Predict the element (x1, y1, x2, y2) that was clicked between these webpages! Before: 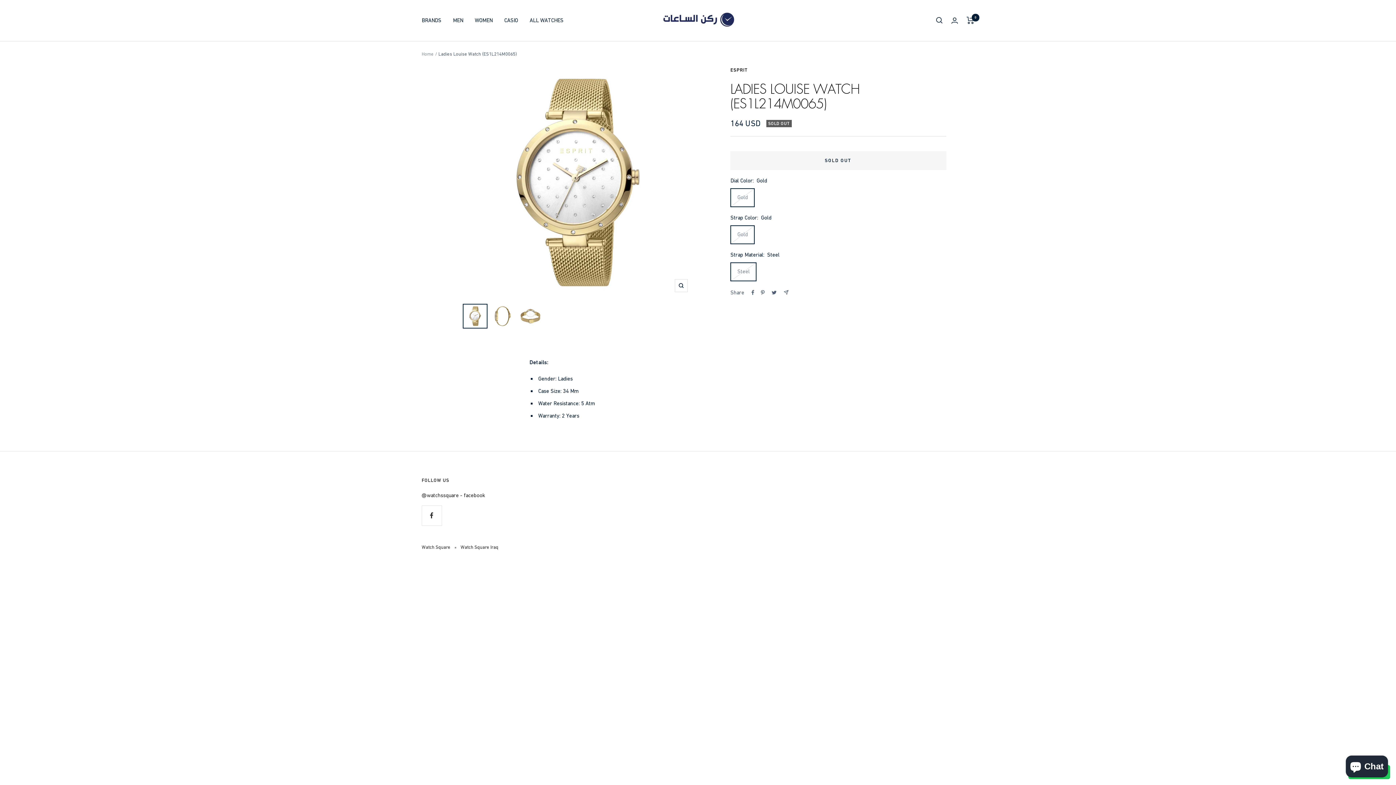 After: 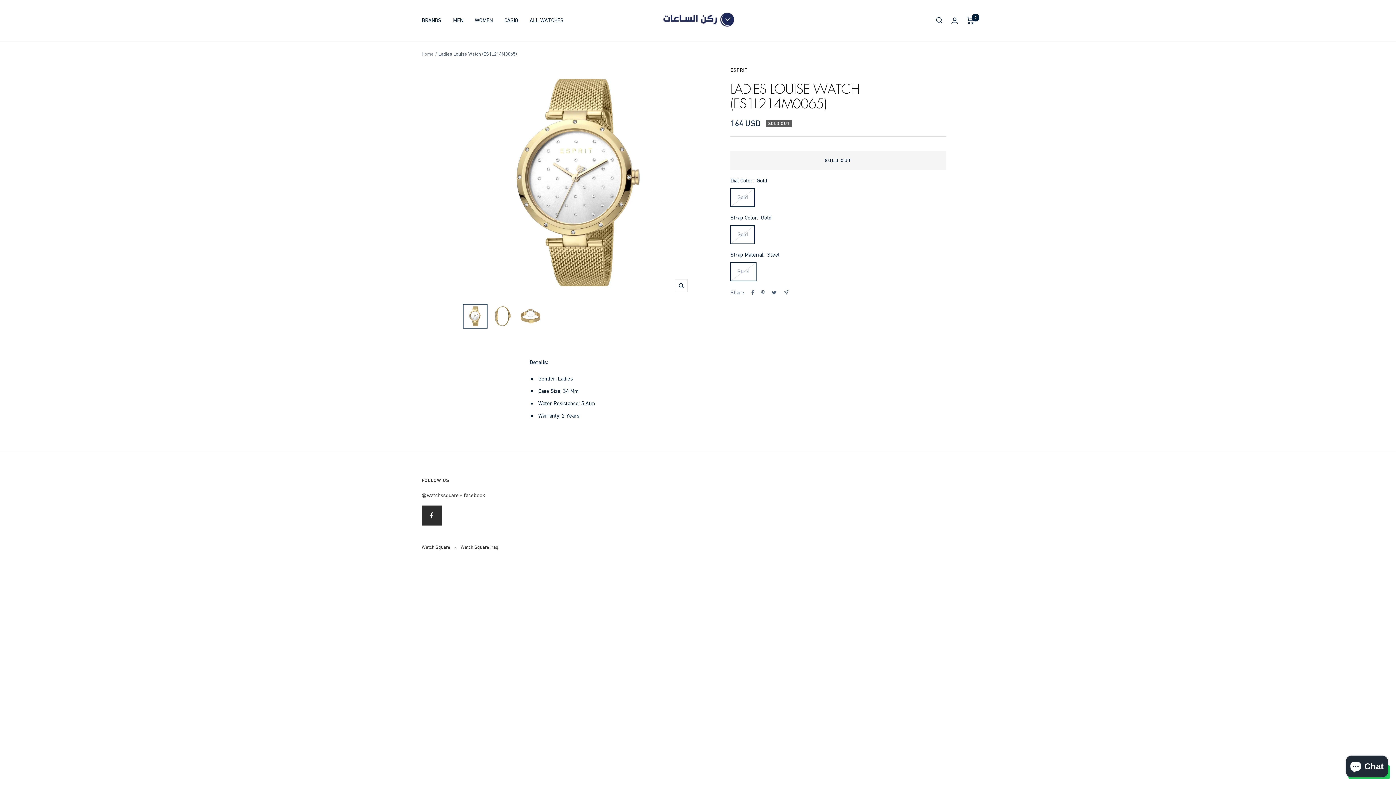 Action: bbox: (421, 505, 441, 525) label: Follow us on Facebook